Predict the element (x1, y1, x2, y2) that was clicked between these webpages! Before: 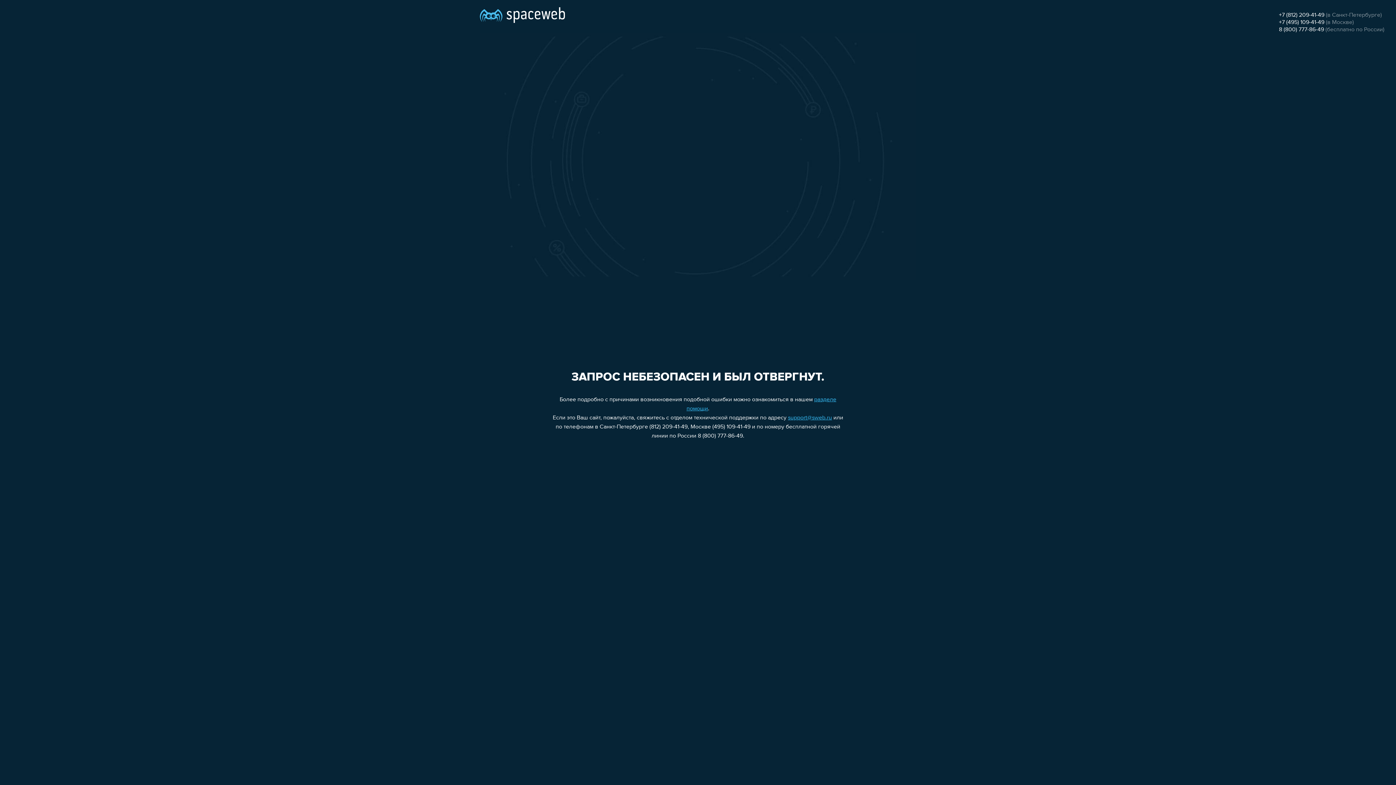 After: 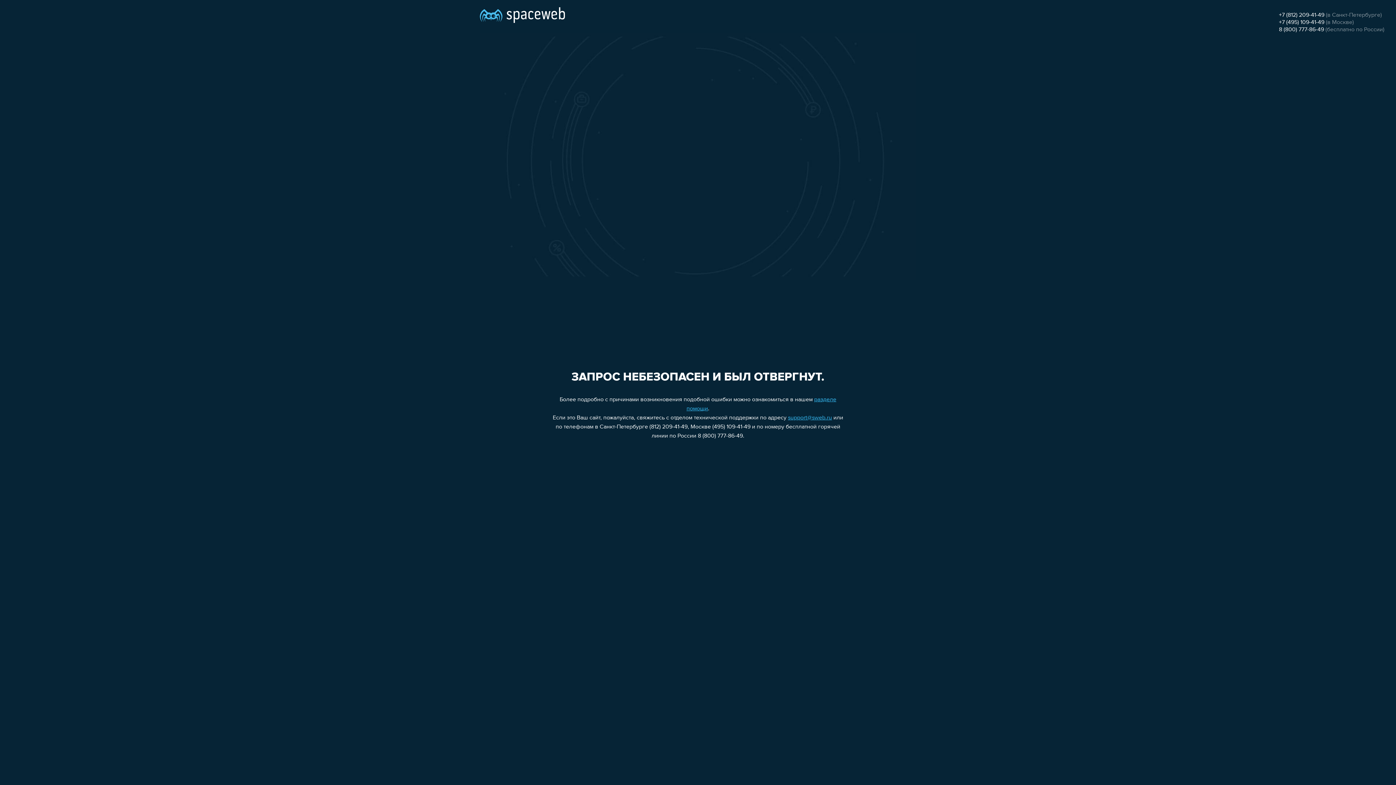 Action: bbox: (1279, 19, 1324, 25) label: +7 (495) 109-41-49